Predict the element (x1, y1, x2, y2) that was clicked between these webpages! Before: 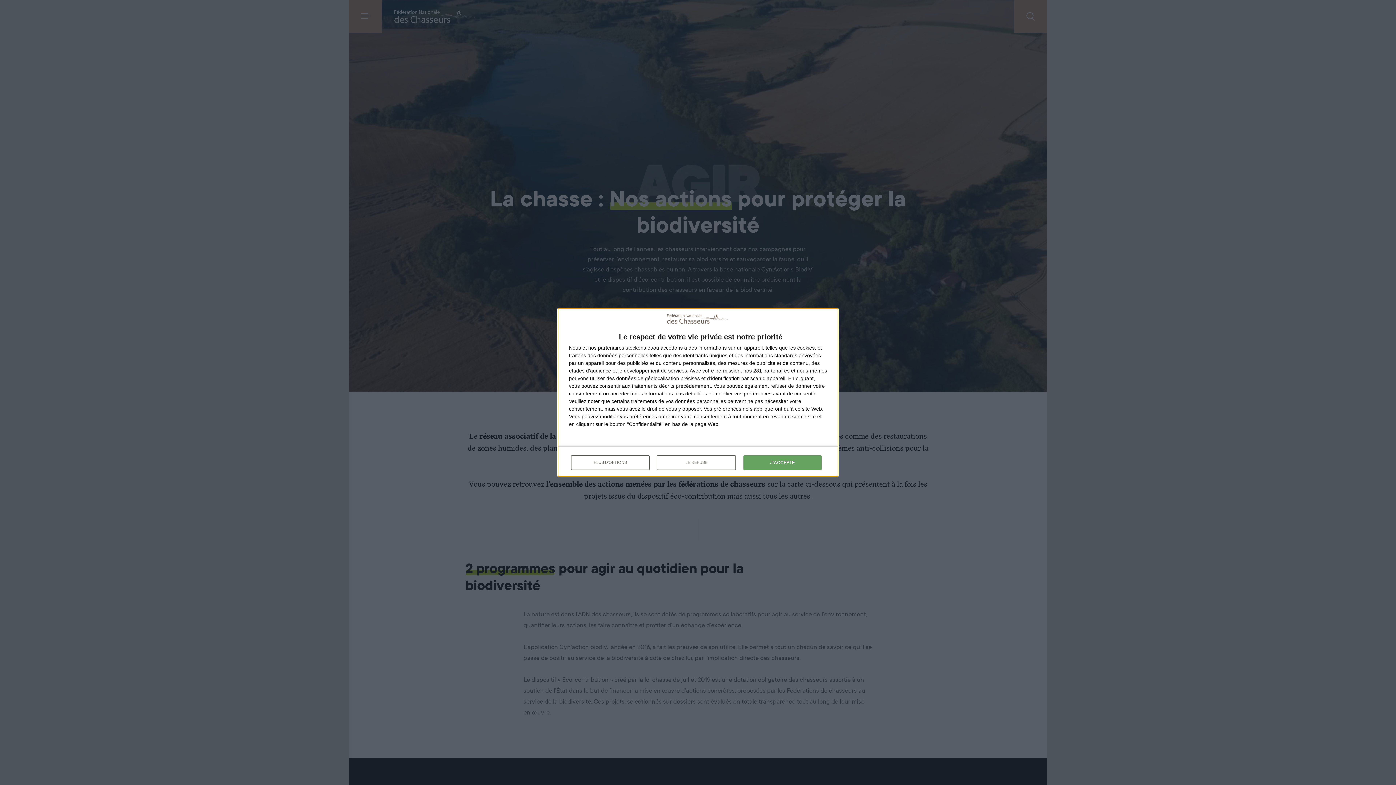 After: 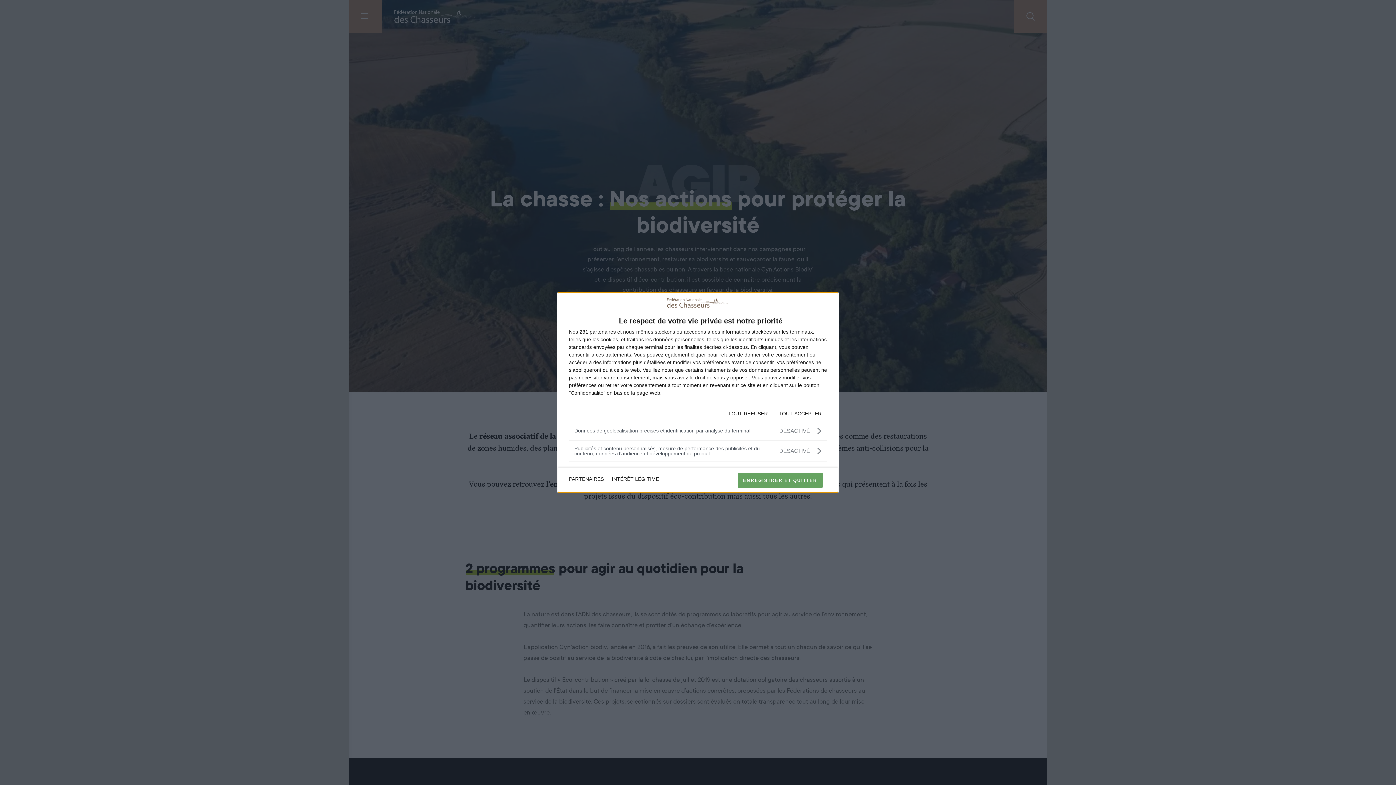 Action: label: PLUS D'OPTIONS bbox: (571, 455, 649, 470)